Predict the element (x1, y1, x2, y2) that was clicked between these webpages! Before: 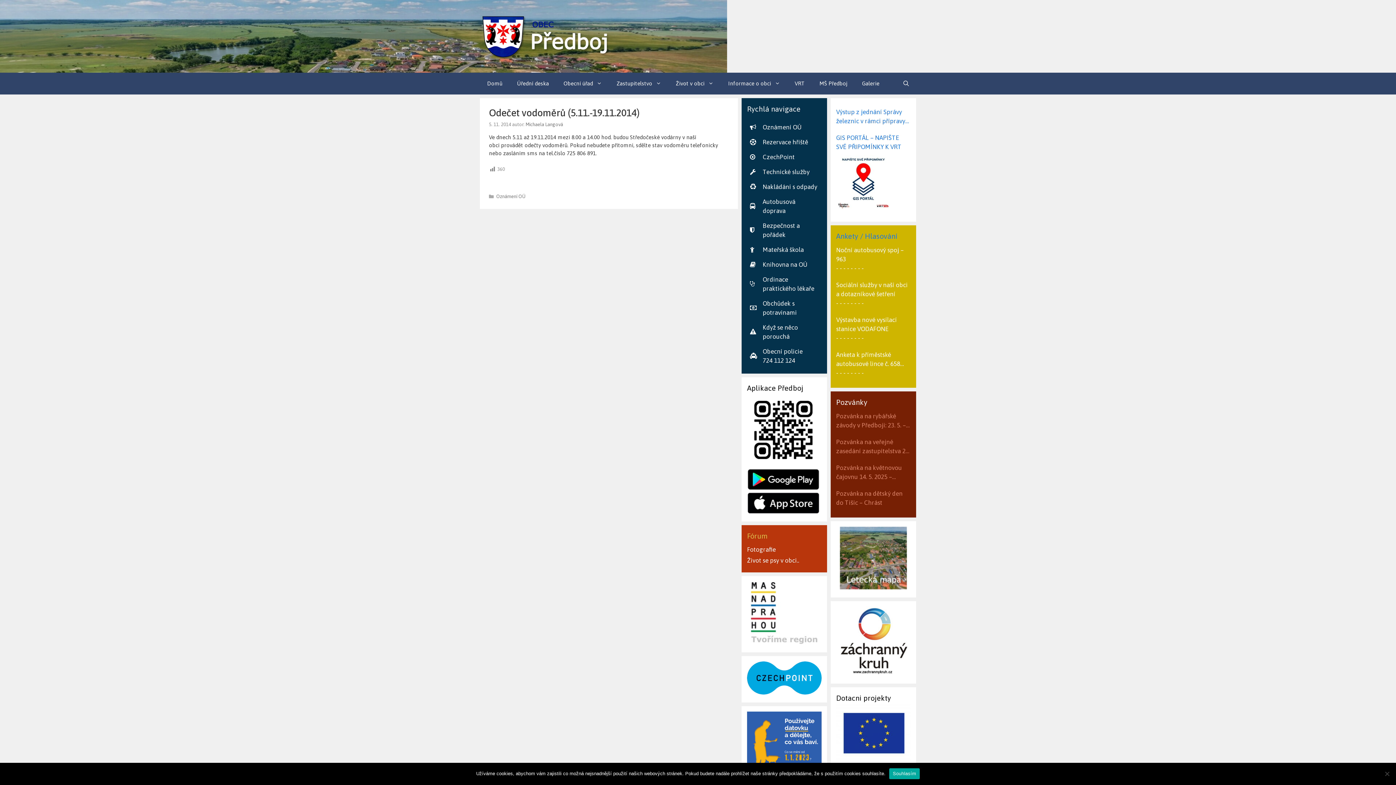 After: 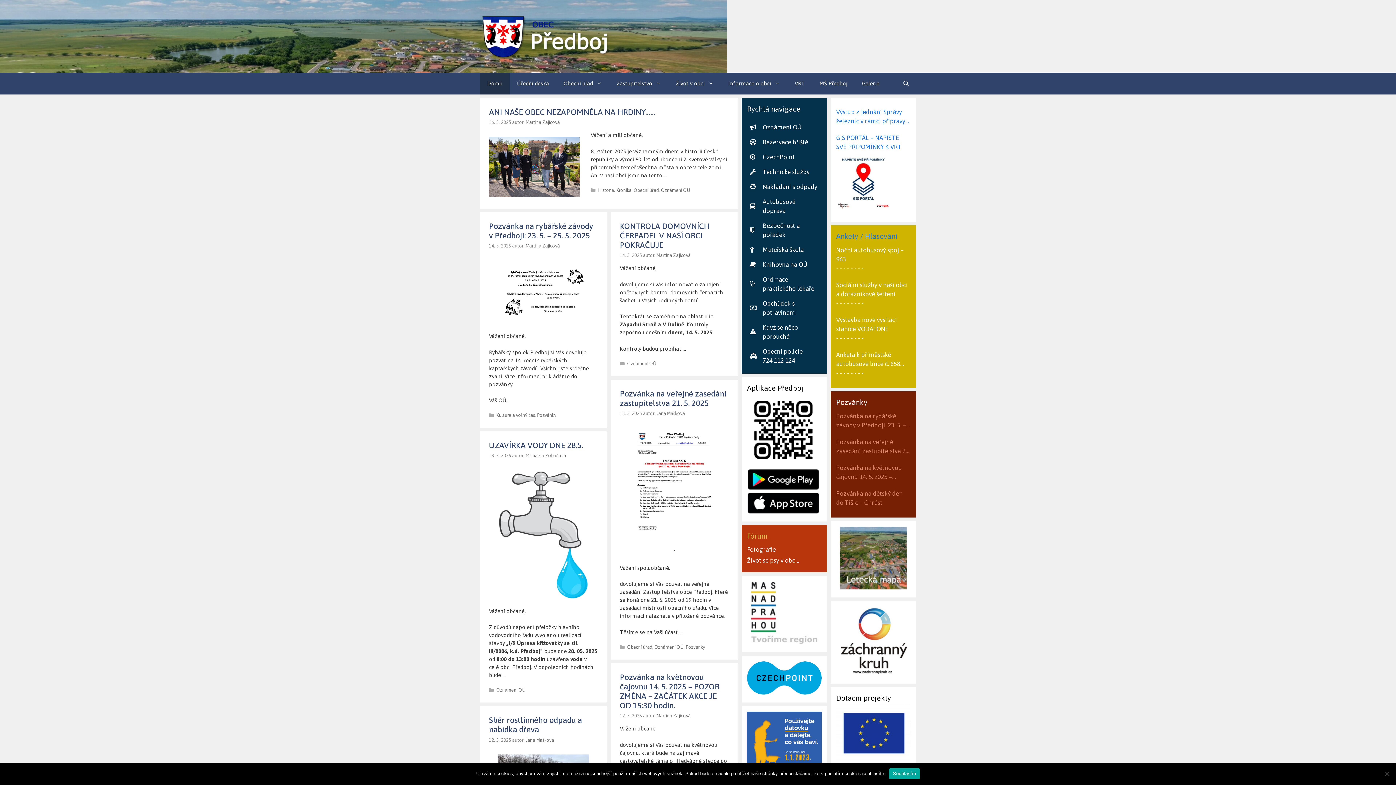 Action: bbox: (480, 33, 610, 39)